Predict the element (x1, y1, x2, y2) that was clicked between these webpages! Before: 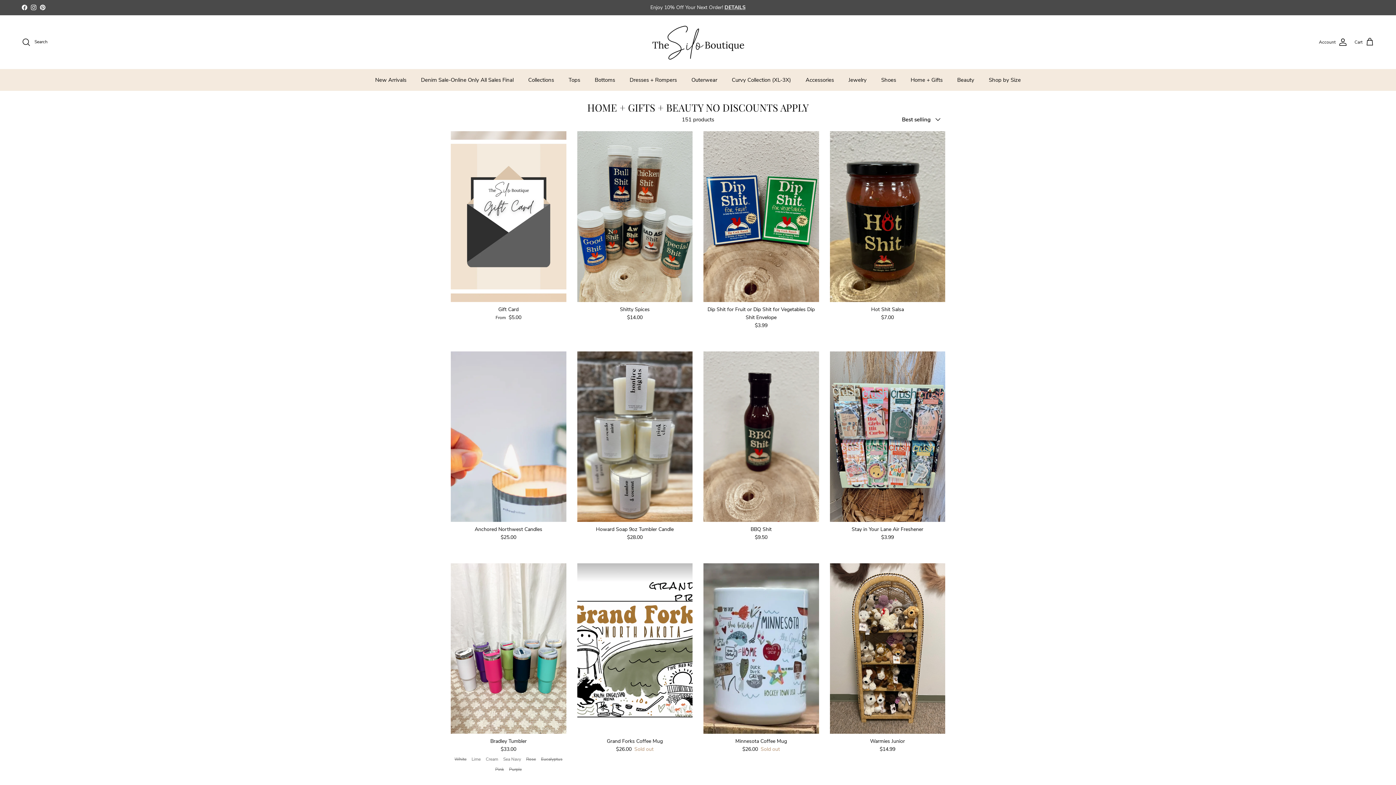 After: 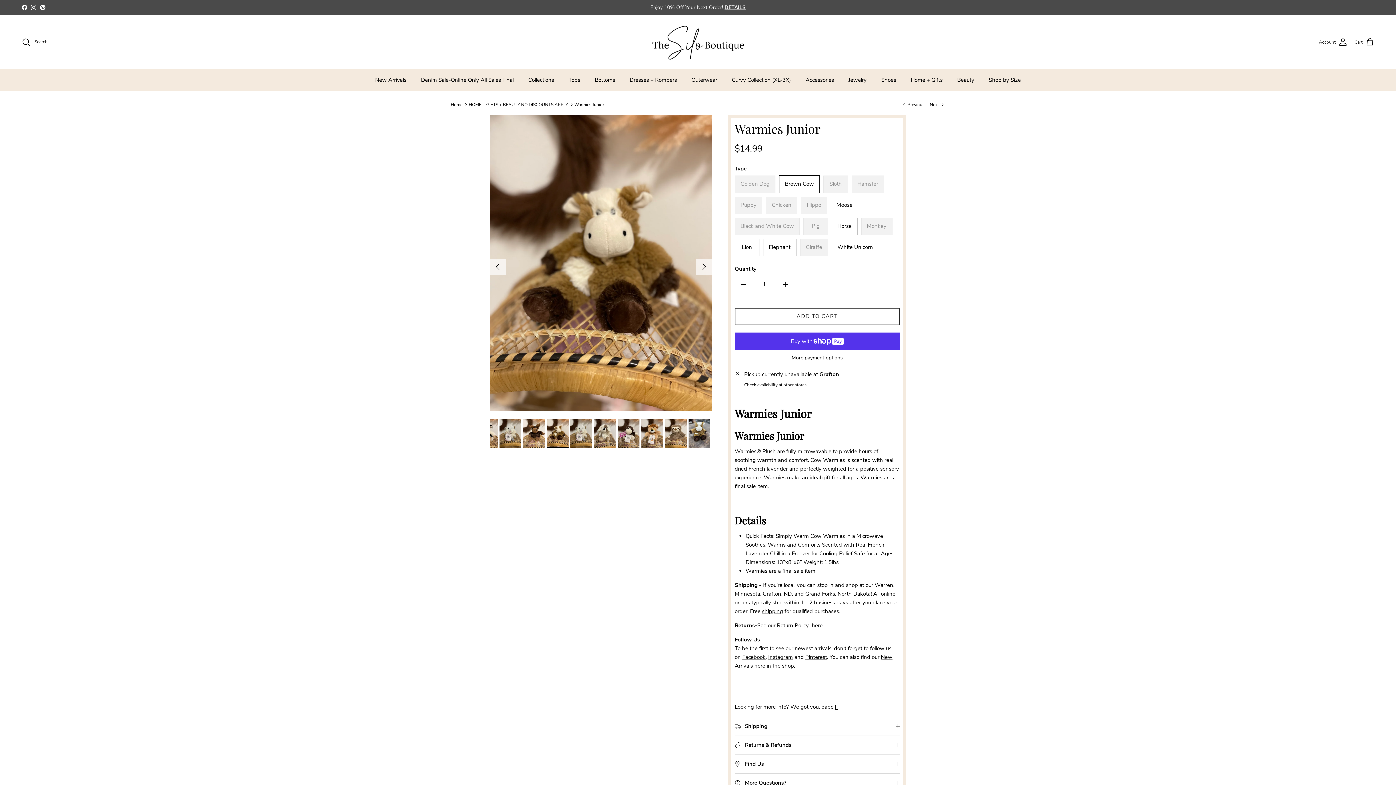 Action: label: Warmies Junior
$14.99 bbox: (830, 737, 945, 753)